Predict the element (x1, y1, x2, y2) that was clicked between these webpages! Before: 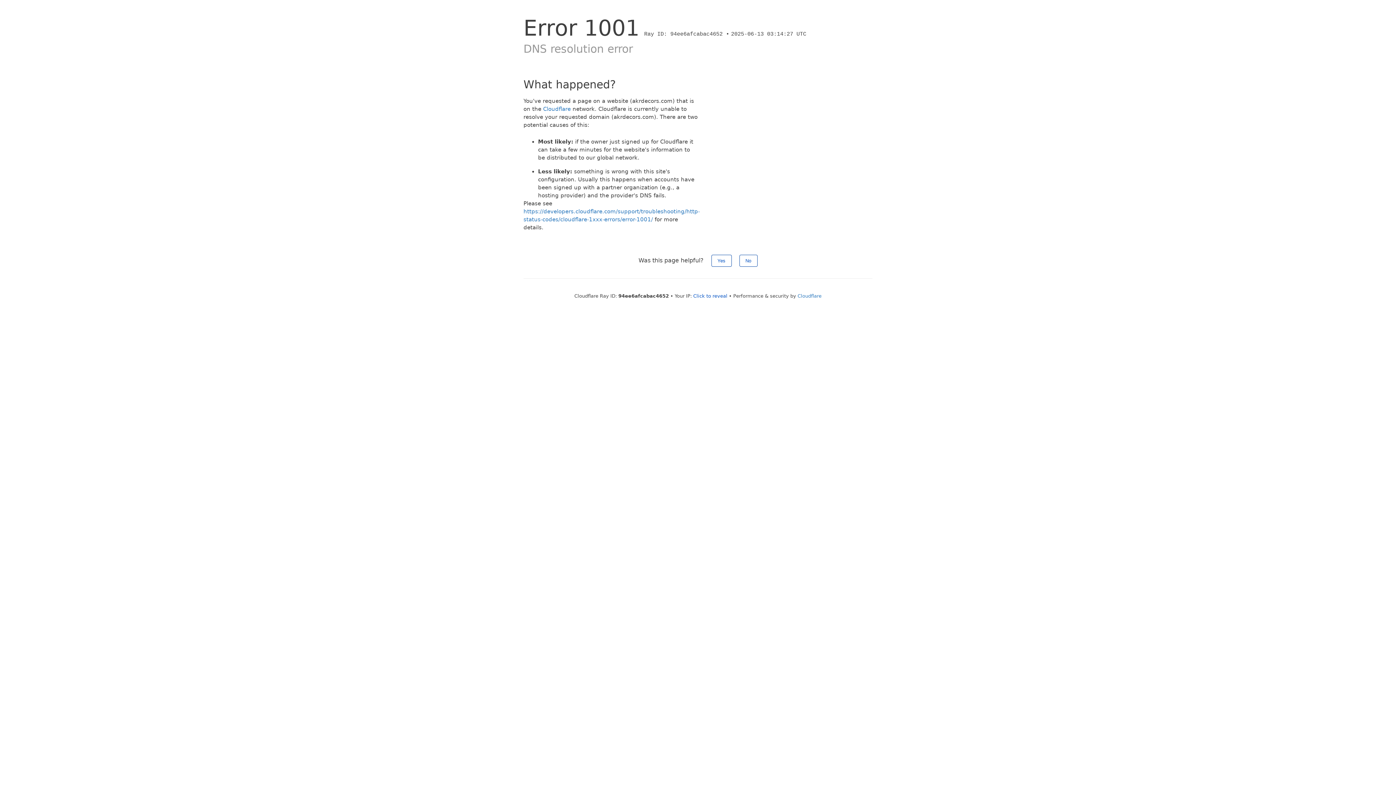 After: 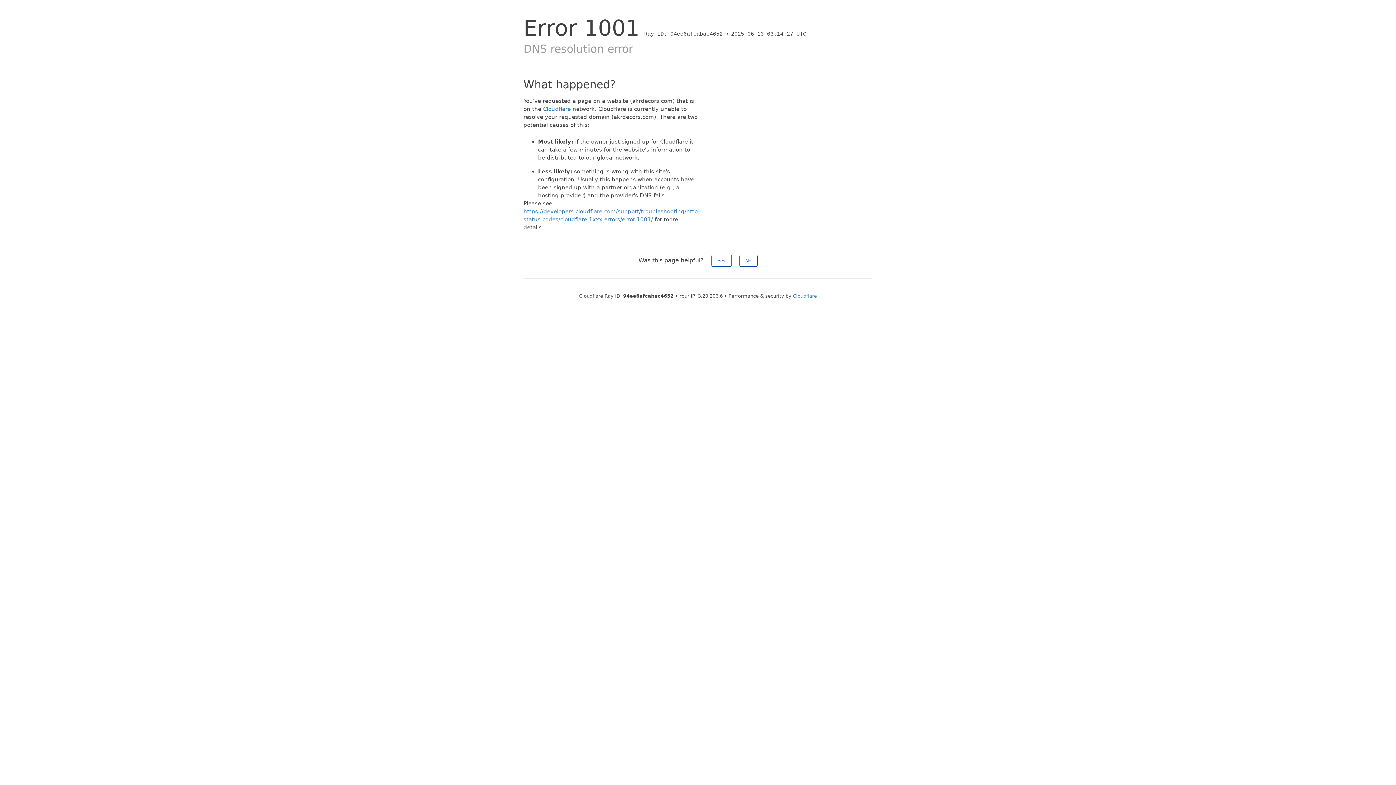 Action: bbox: (693, 293, 727, 298) label: Click to reveal